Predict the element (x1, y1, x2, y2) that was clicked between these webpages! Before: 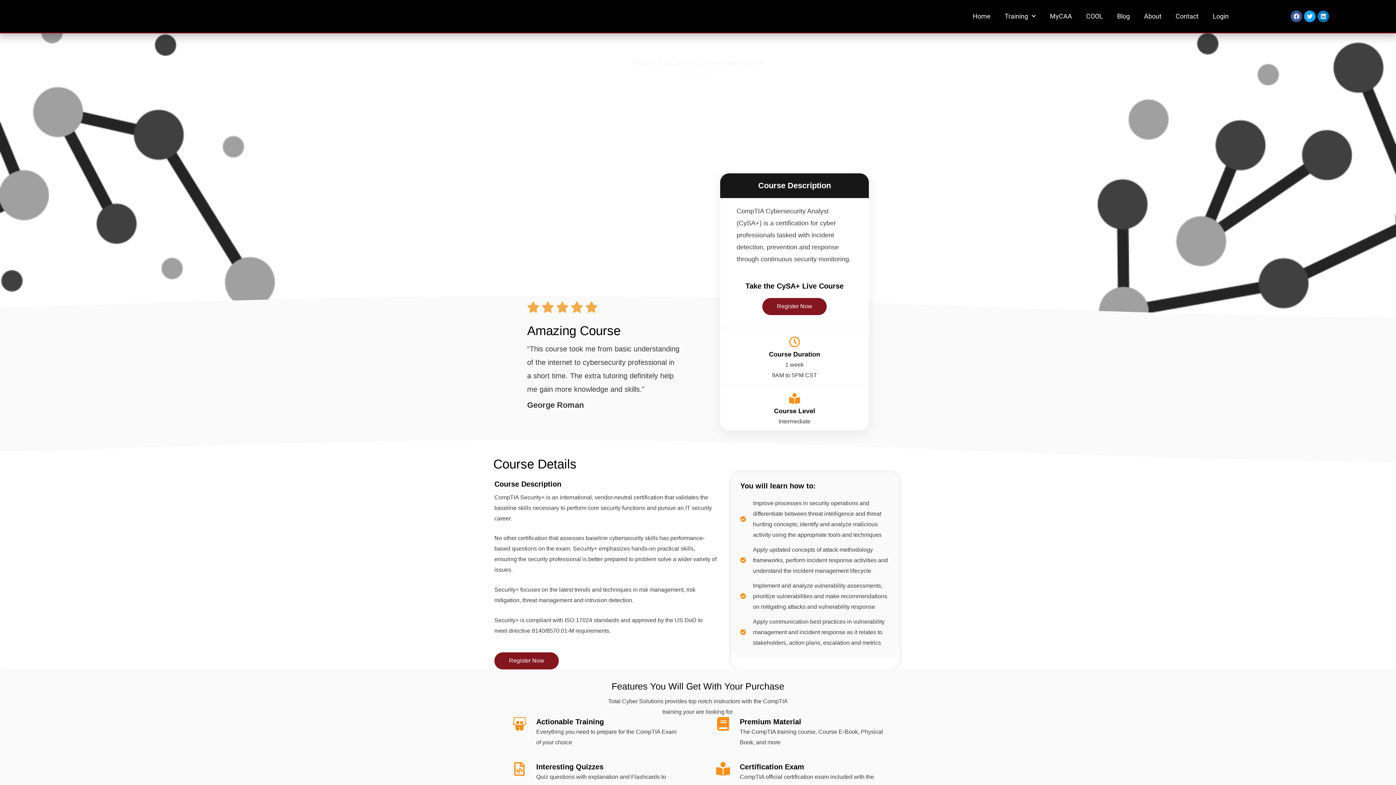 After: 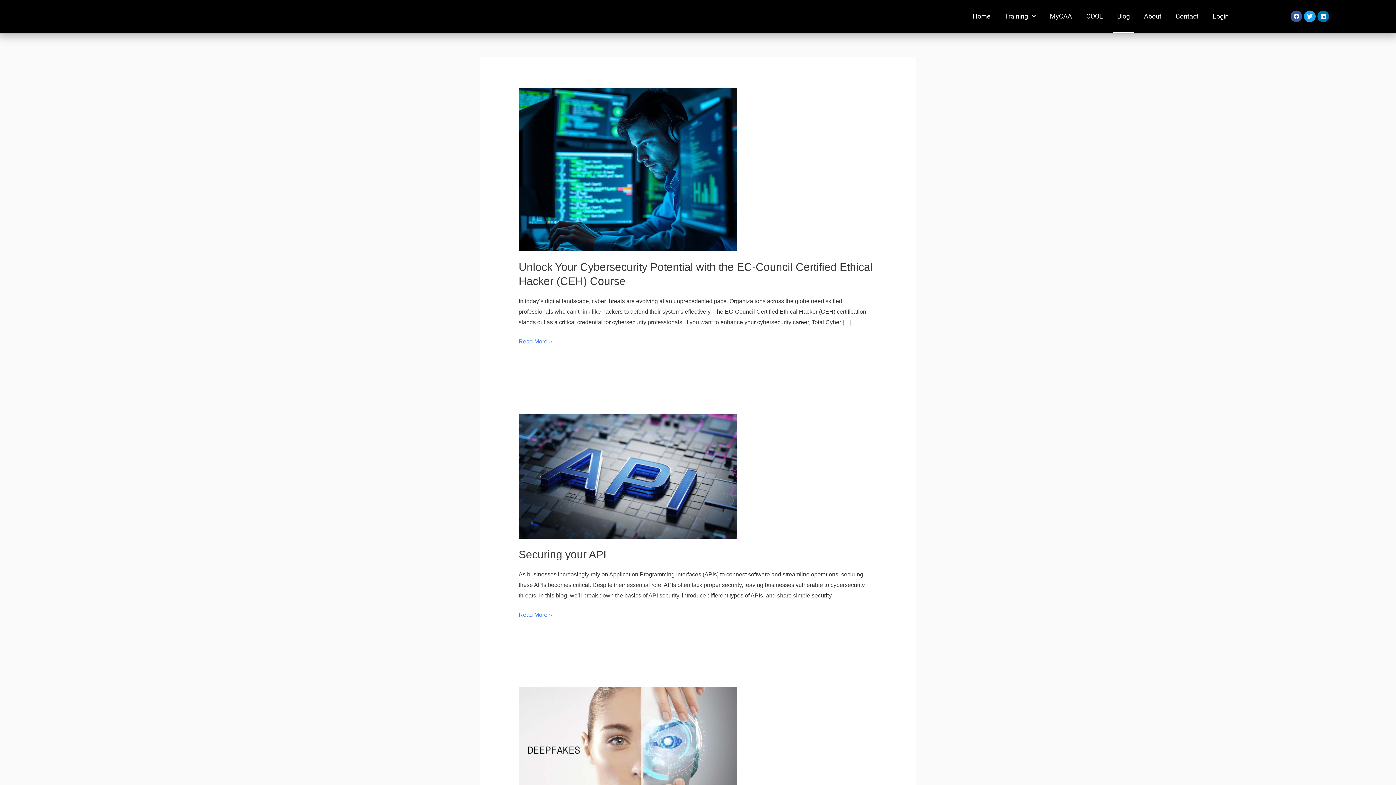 Action: bbox: (1113, 0, 1134, 32) label: Blog